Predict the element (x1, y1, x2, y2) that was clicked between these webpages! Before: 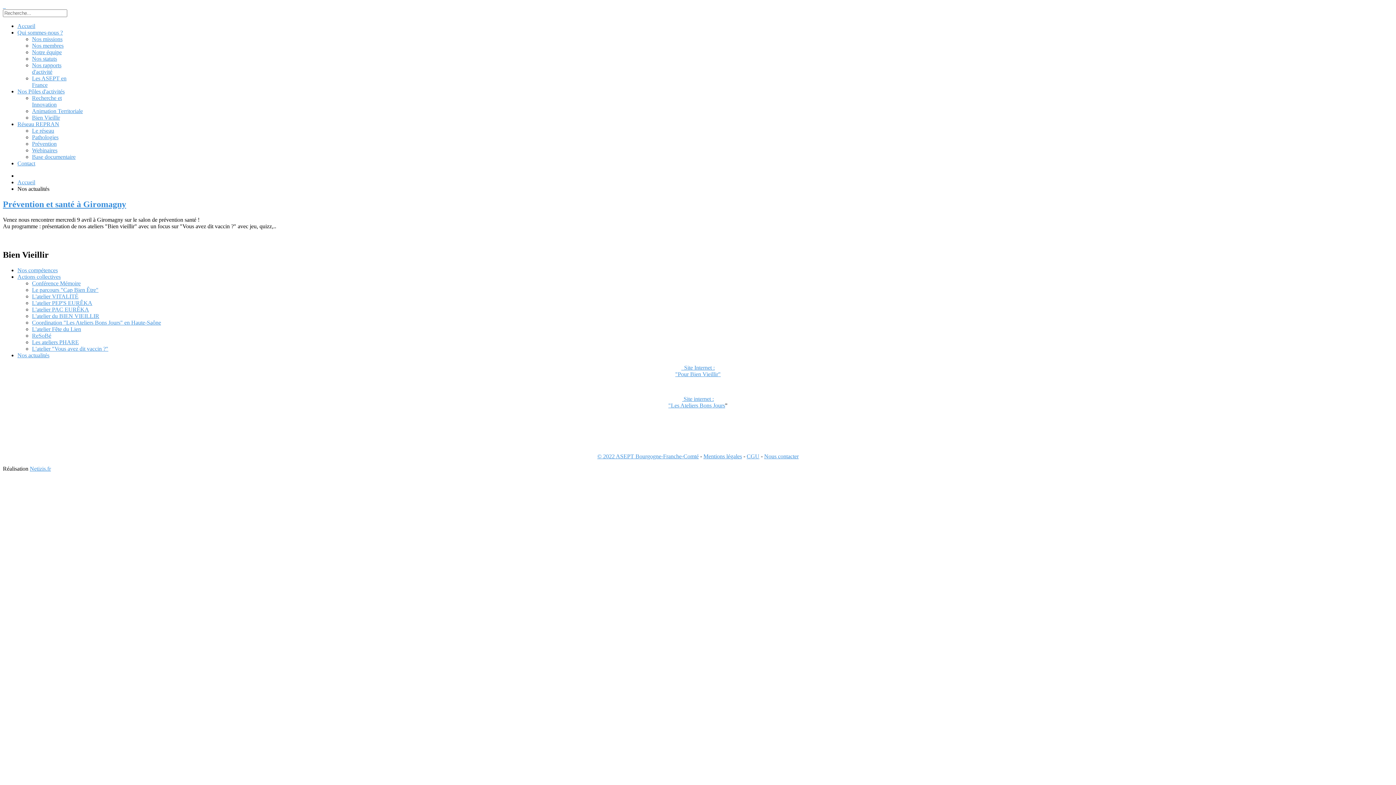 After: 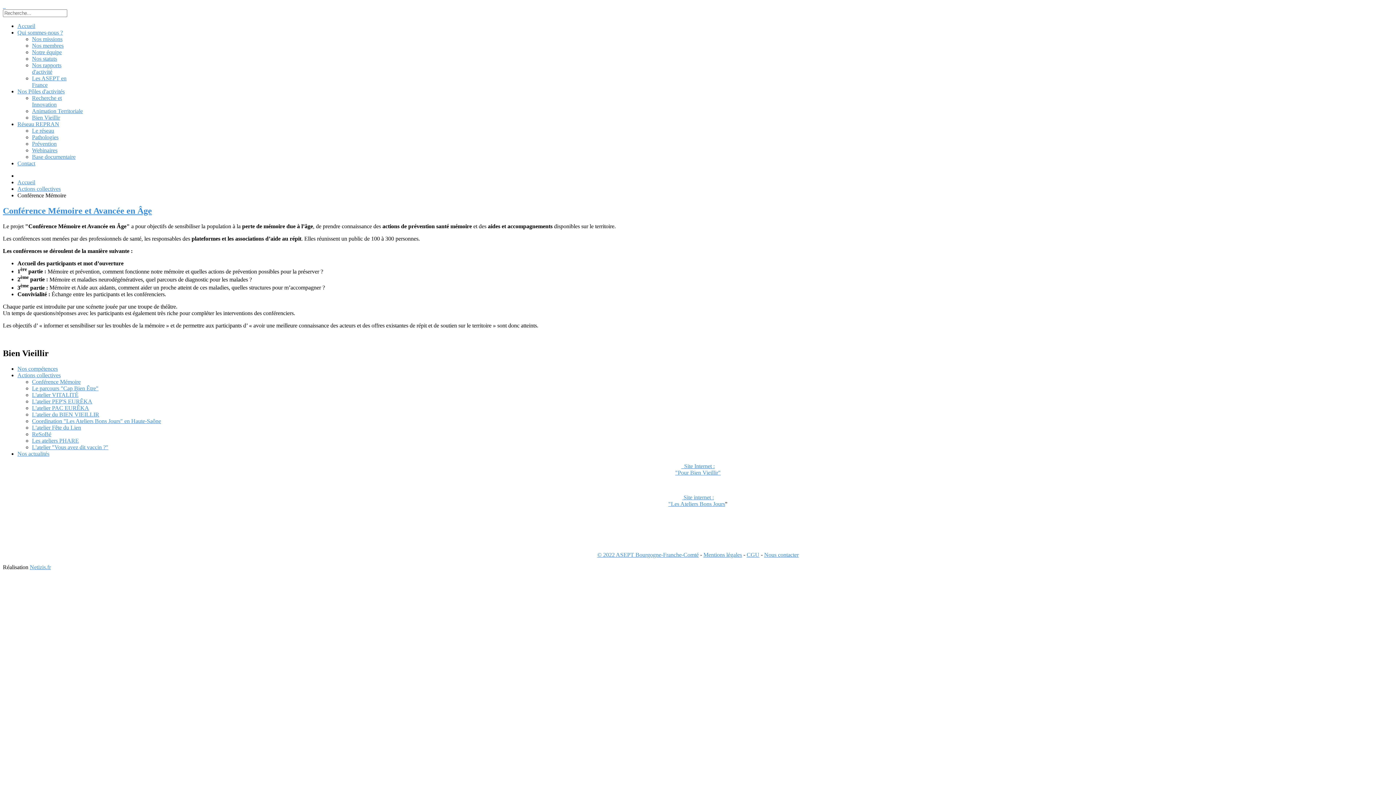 Action: bbox: (32, 280, 80, 286) label: Conférence Mémoire